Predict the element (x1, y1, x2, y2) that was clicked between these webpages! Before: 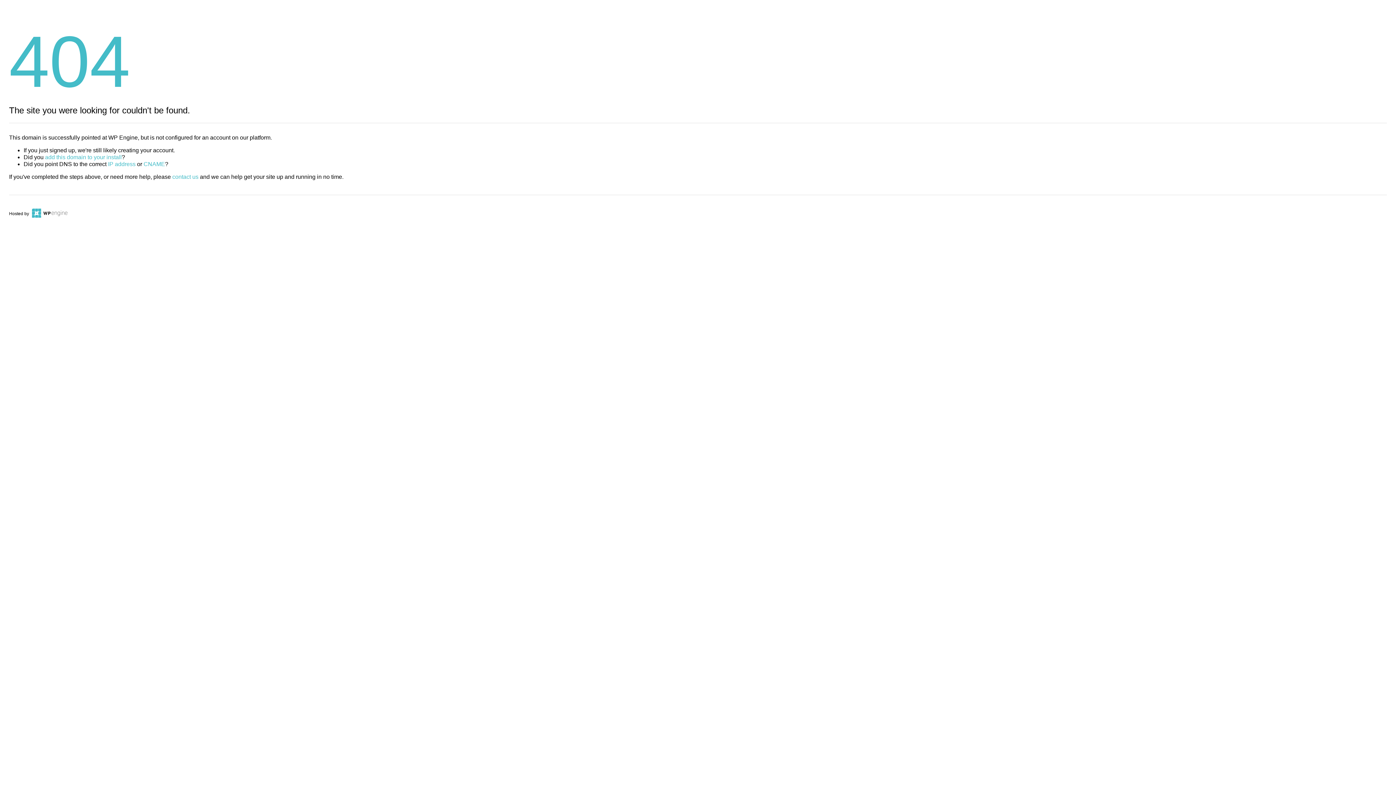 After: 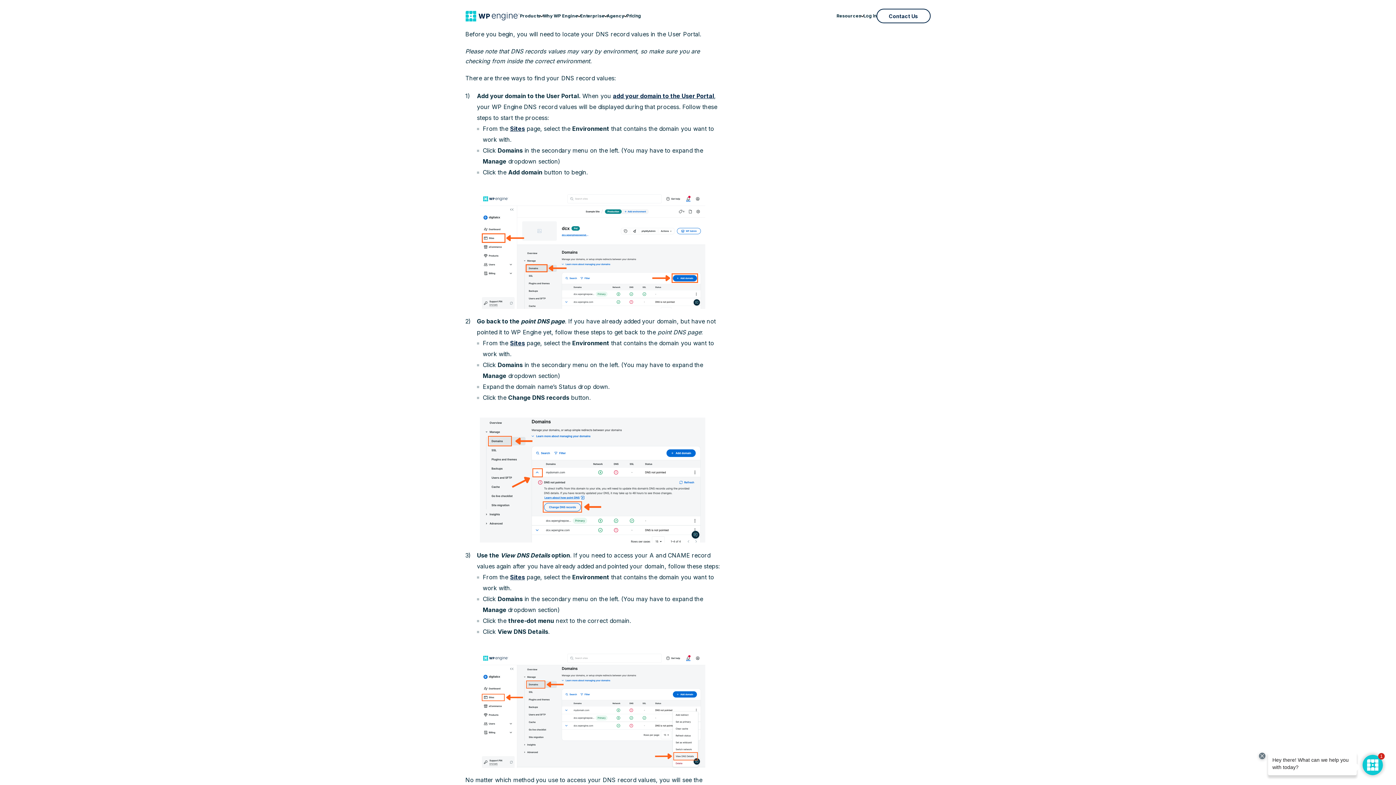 Action: label: IP address bbox: (108, 161, 135, 167)